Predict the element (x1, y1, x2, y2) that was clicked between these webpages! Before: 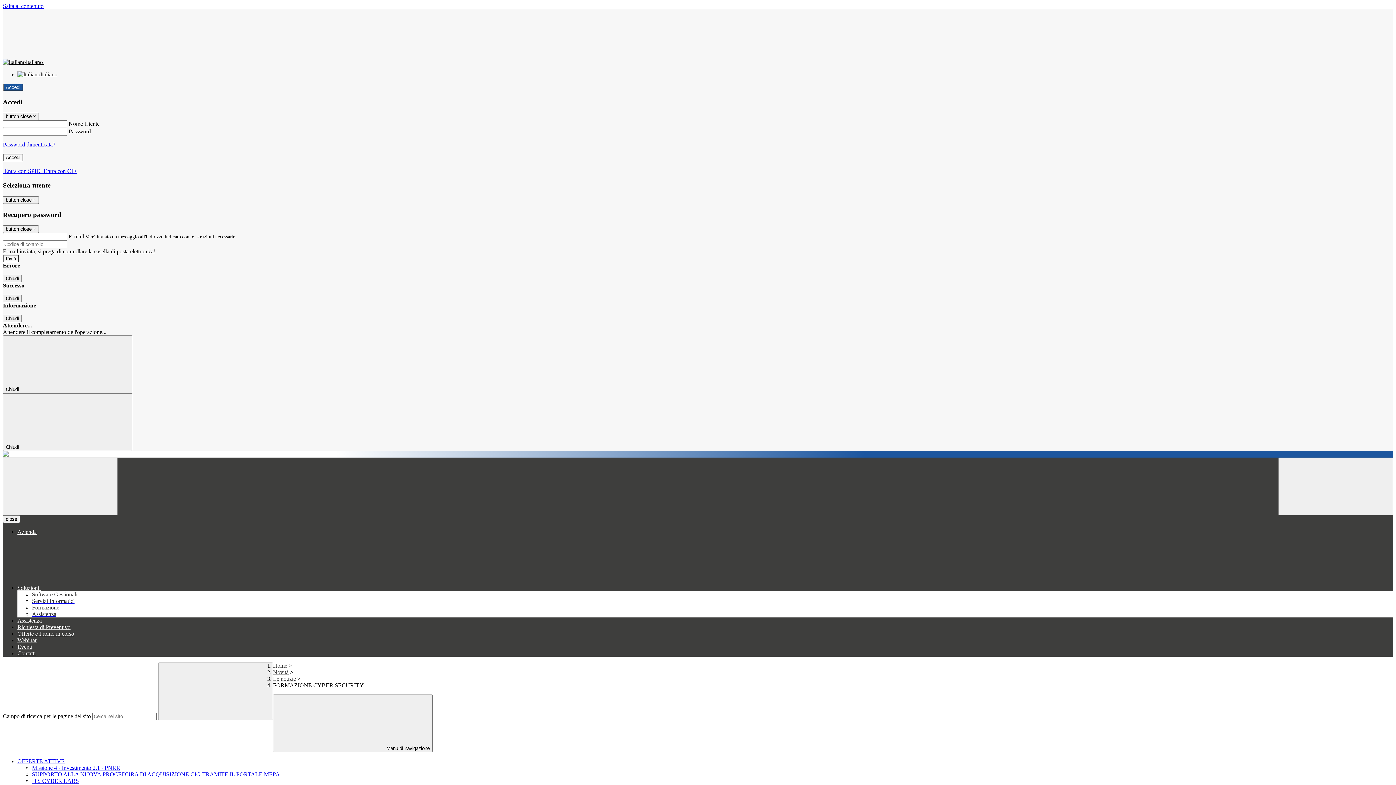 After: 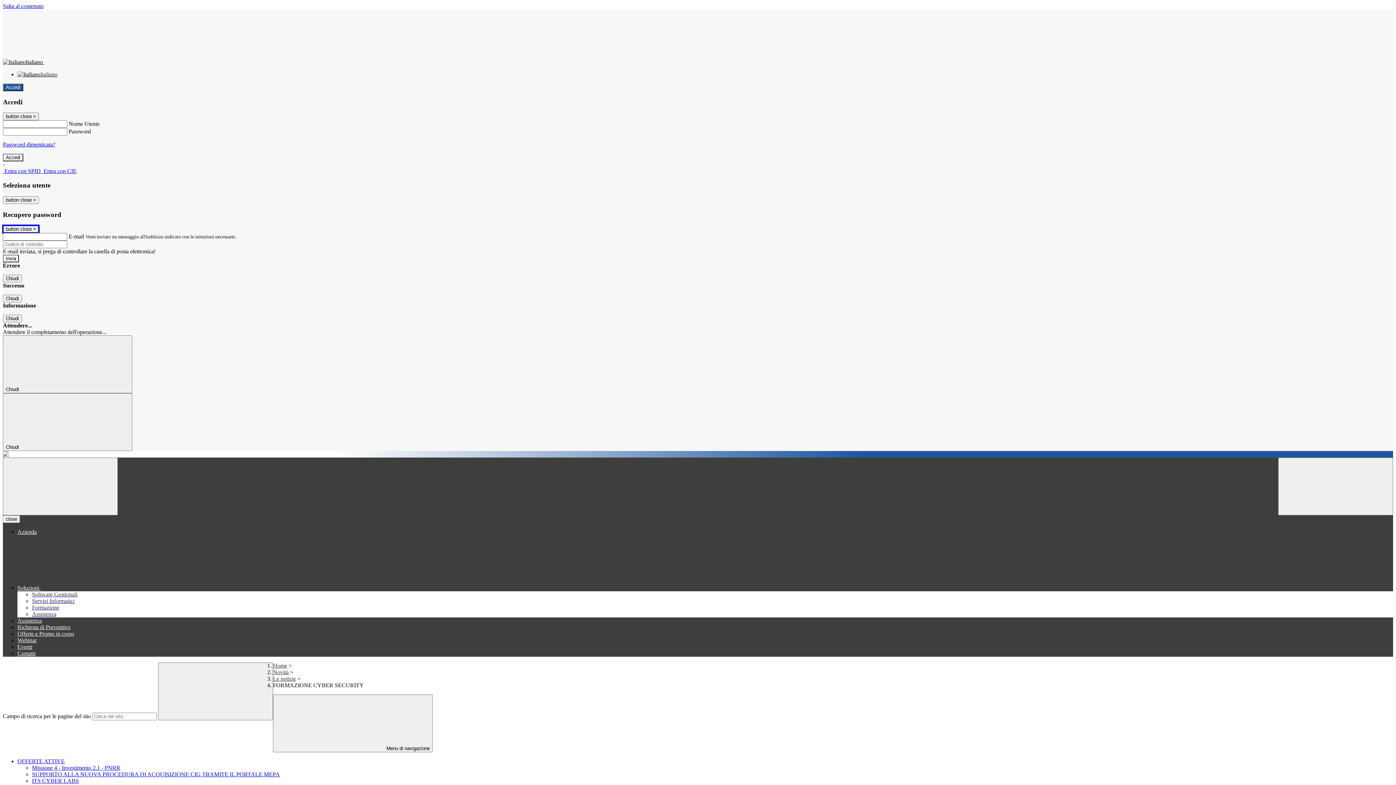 Action: label: Close bbox: (2, 225, 38, 233)